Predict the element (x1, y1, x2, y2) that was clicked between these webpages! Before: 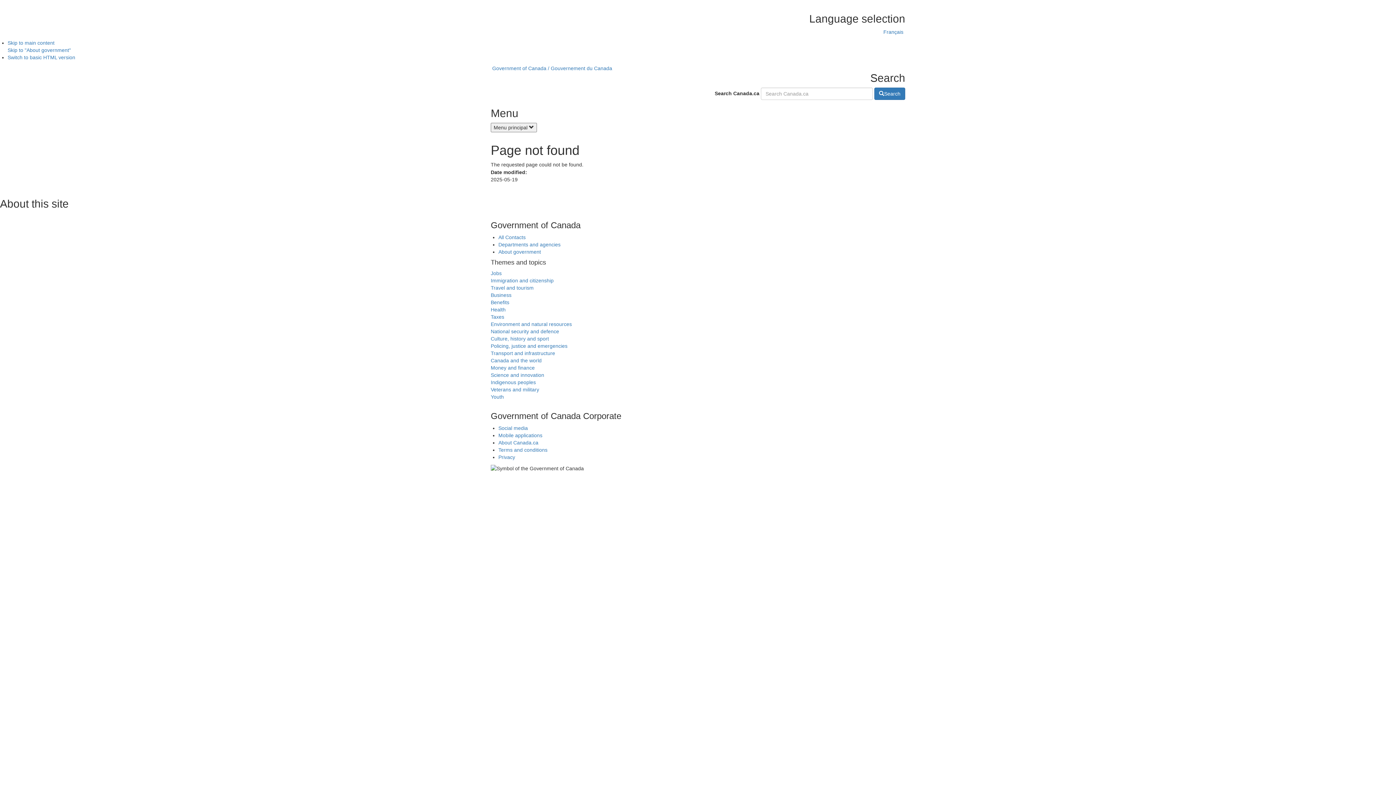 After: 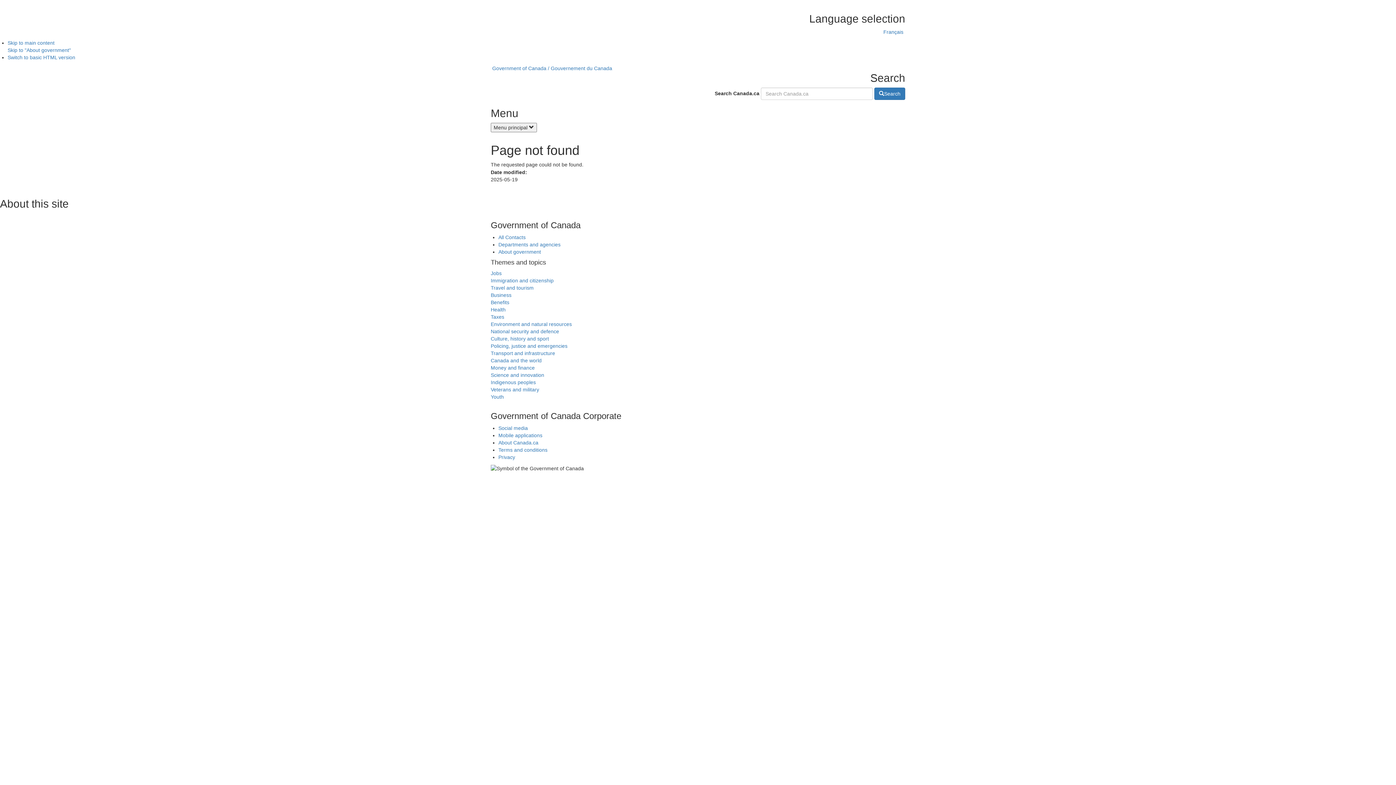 Action: label: Switch to basic HTML version bbox: (7, 54, 75, 60)